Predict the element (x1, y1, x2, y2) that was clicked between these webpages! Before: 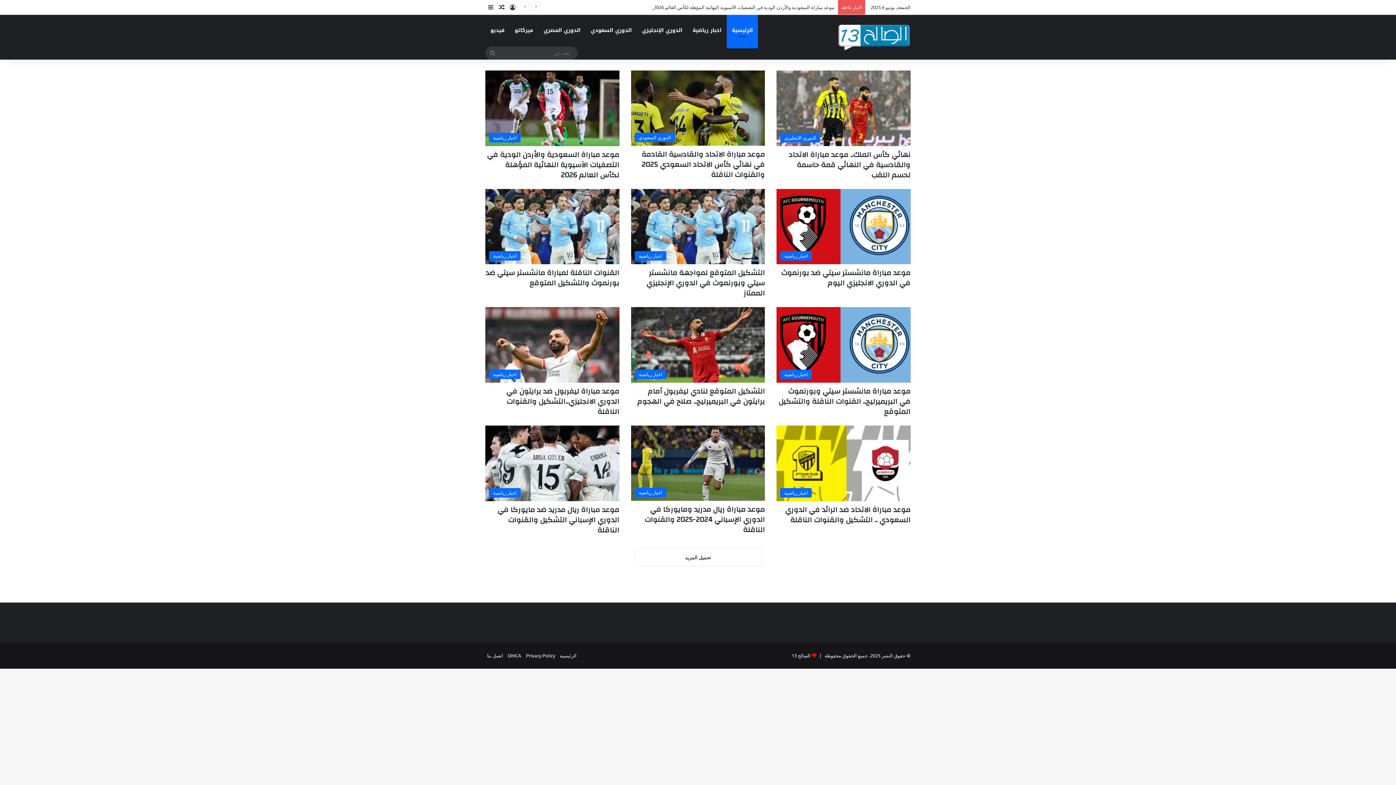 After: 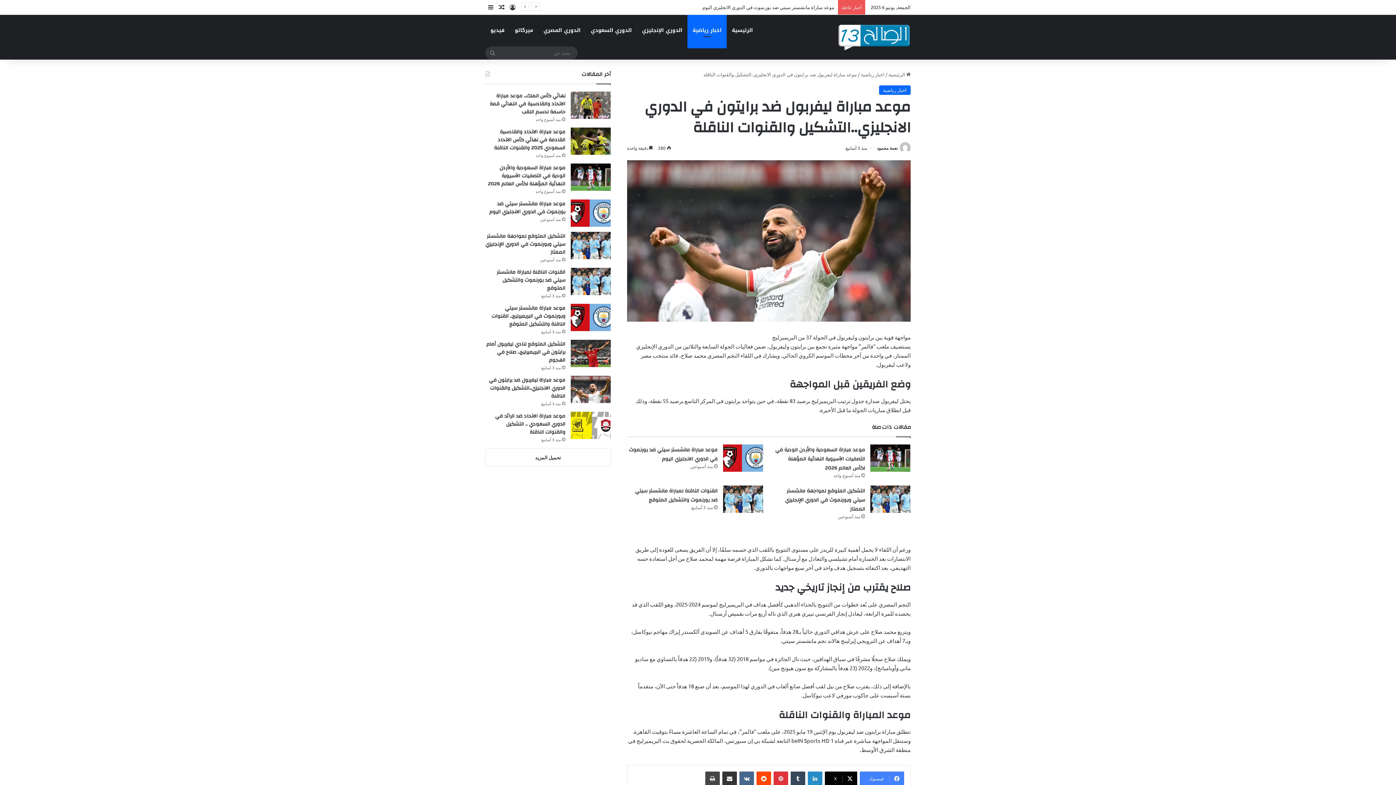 Action: bbox: (485, 307, 619, 382) label: موعد مباراة ليفربول ضد برايتون في الدوري الانجليزي..التشكيل والقنوات الناقلة